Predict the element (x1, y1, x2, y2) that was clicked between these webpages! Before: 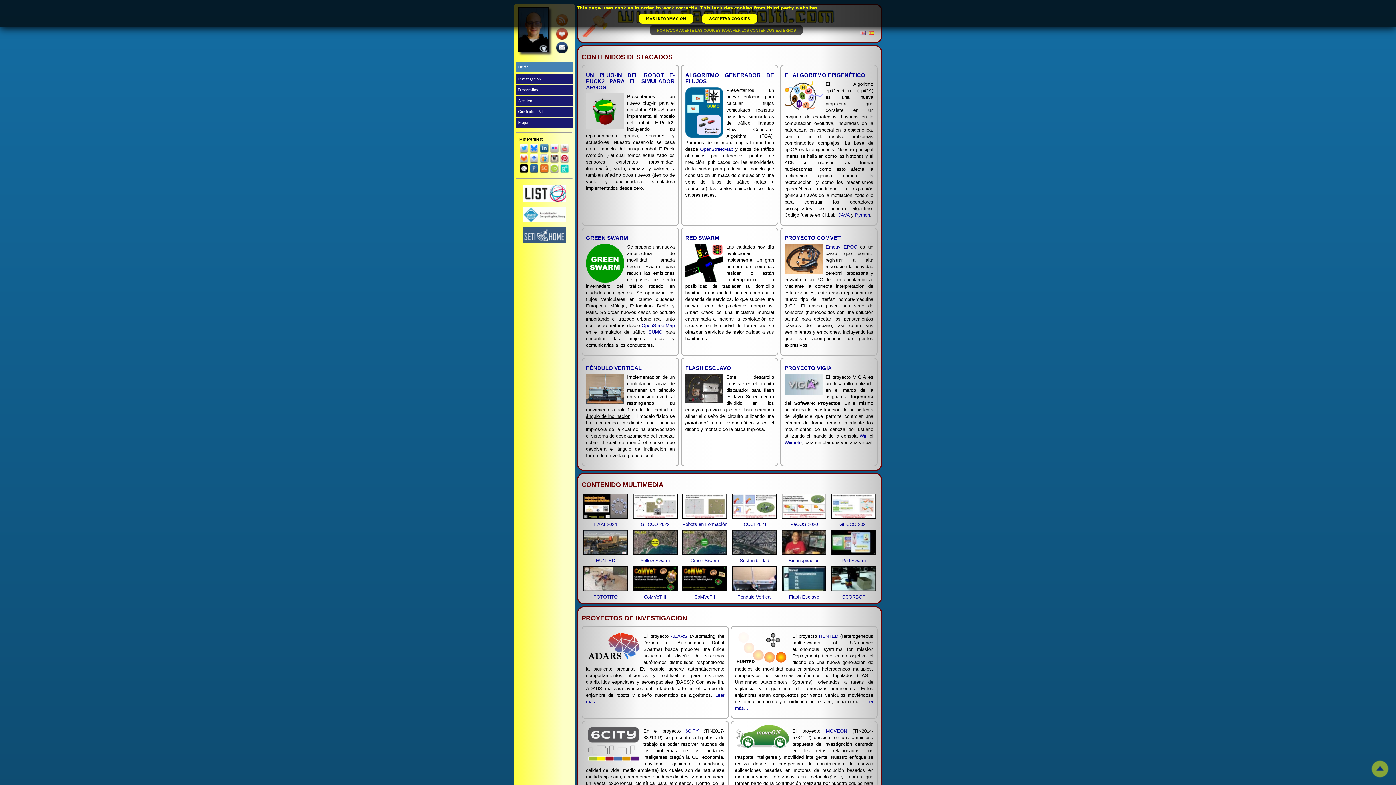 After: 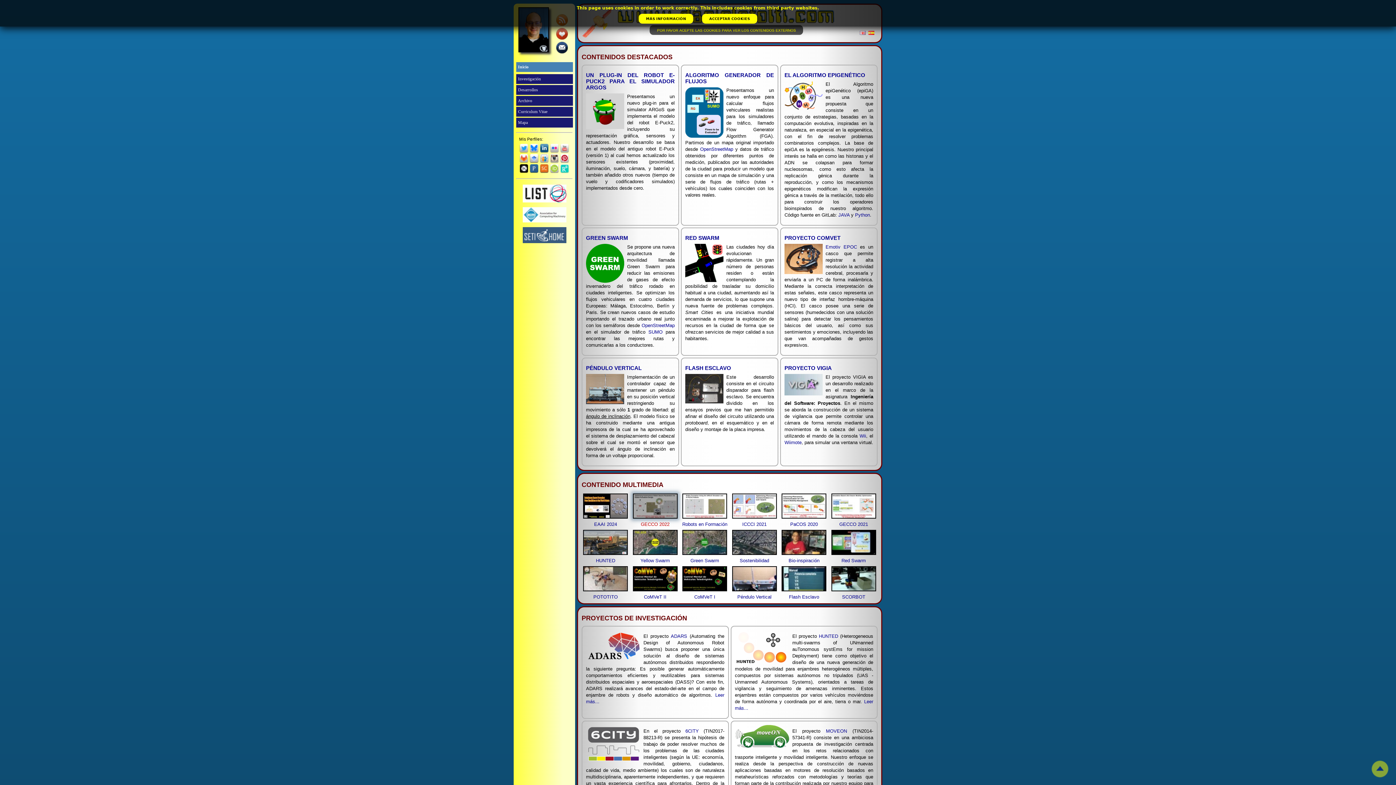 Action: label: GECCO 2022 bbox: (641, 521, 669, 527)